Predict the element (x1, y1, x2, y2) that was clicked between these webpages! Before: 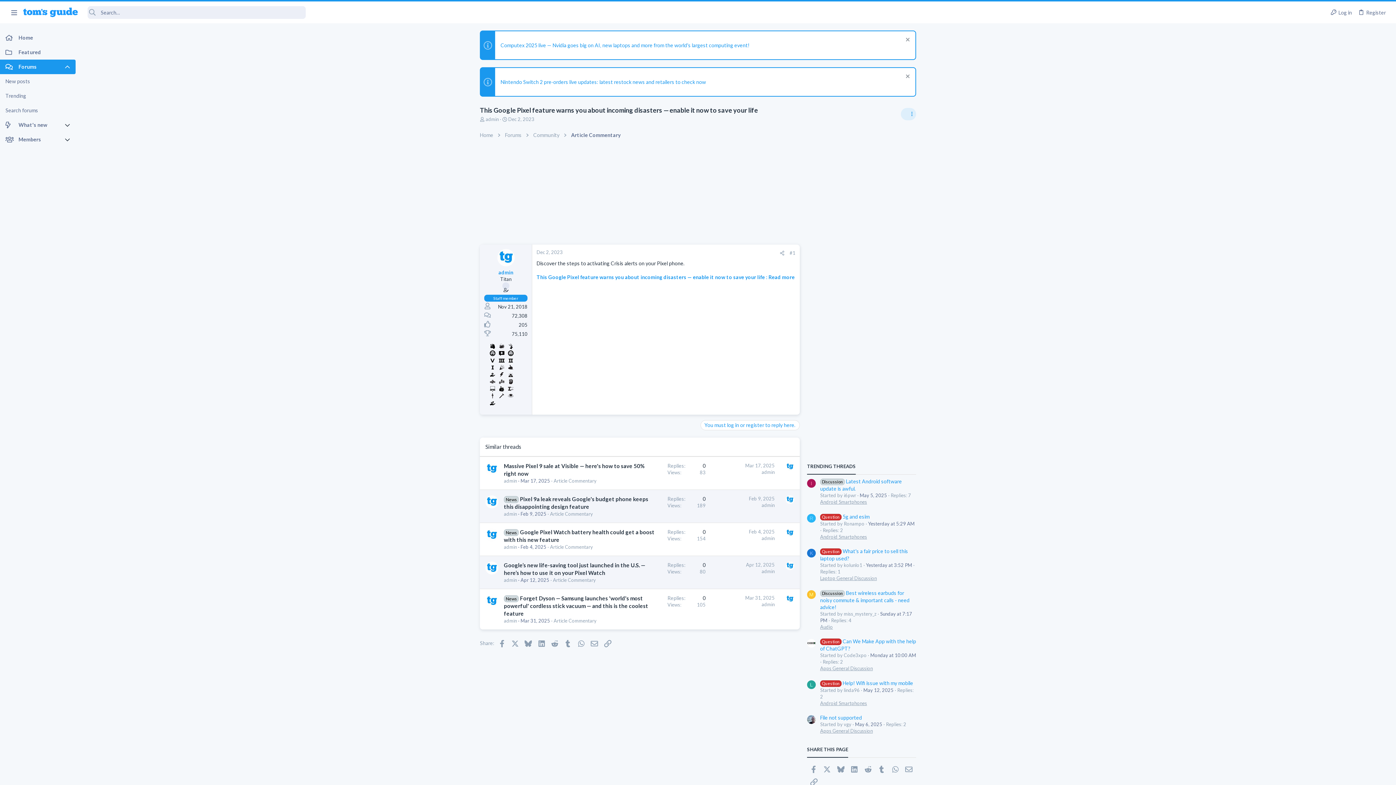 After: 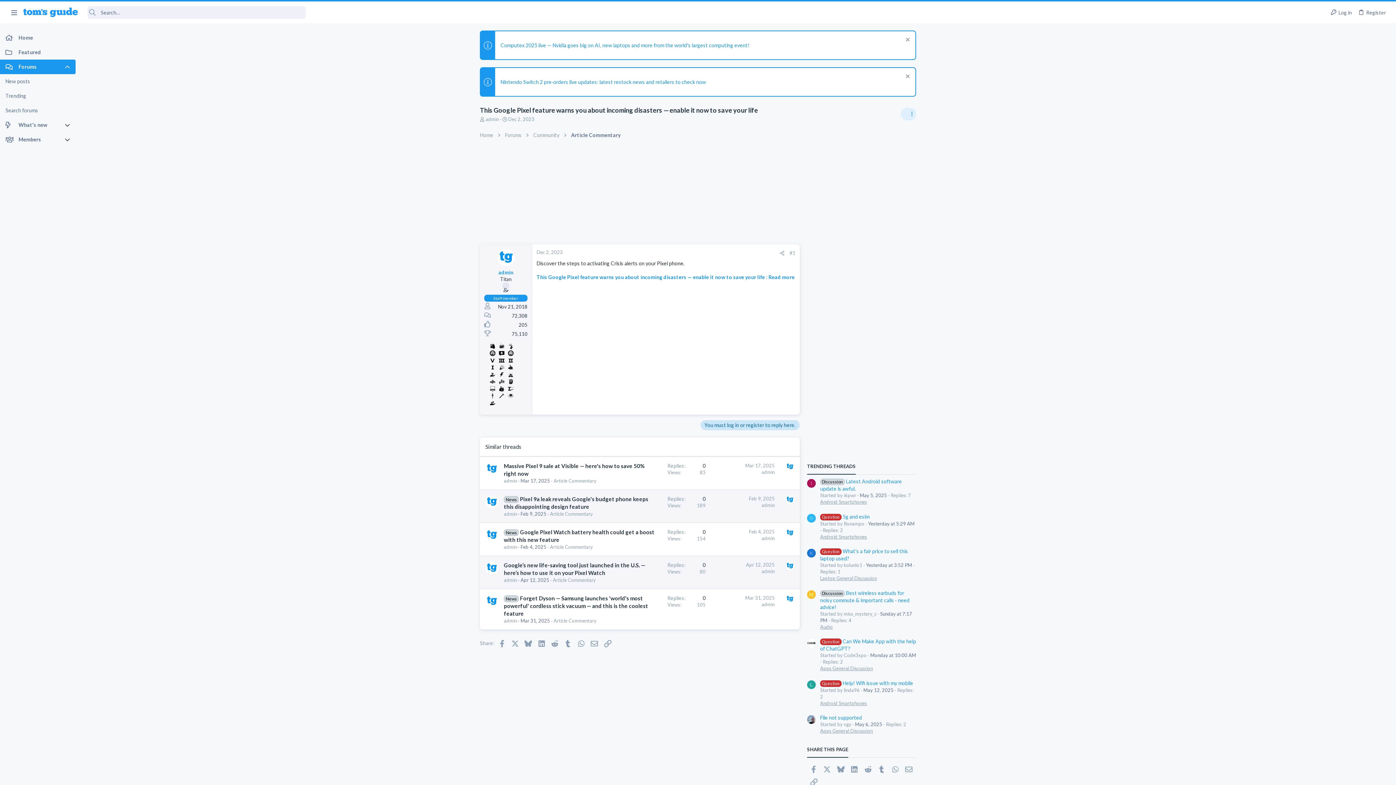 Action: bbox: (700, 420, 800, 430) label: You must log in or register to reply here.